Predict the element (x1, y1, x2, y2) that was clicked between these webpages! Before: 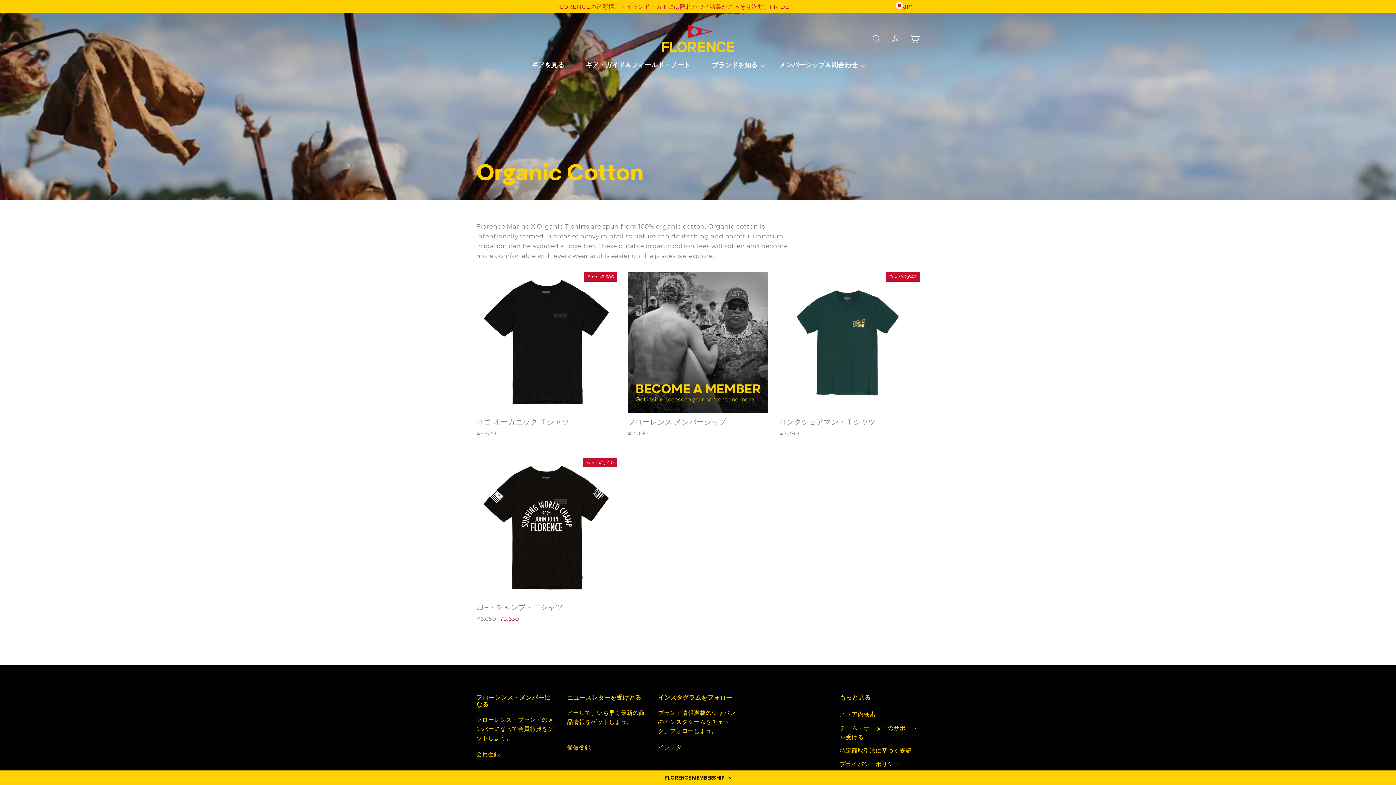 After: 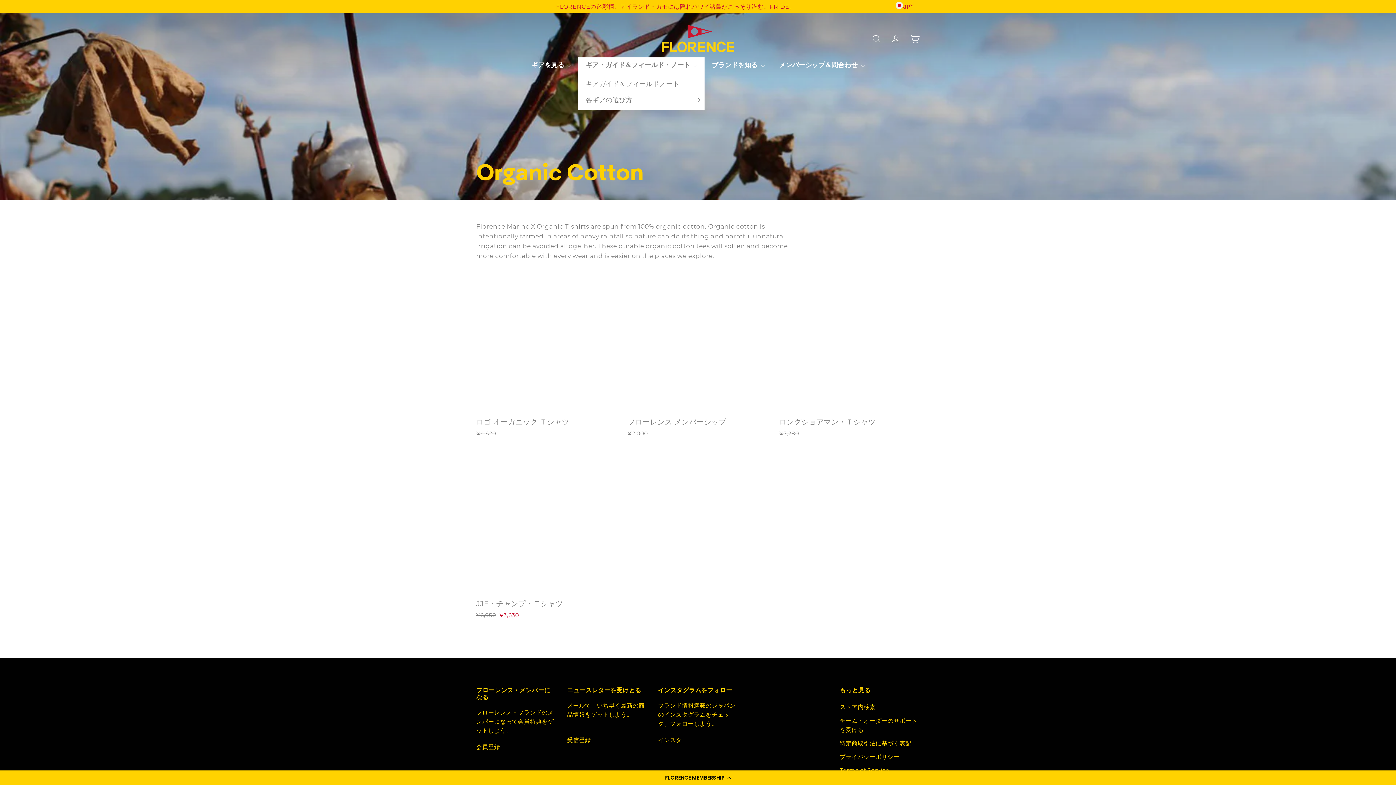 Action: bbox: (578, 57, 704, 72) label: ギア・ガイド＆フィールド・ノート 